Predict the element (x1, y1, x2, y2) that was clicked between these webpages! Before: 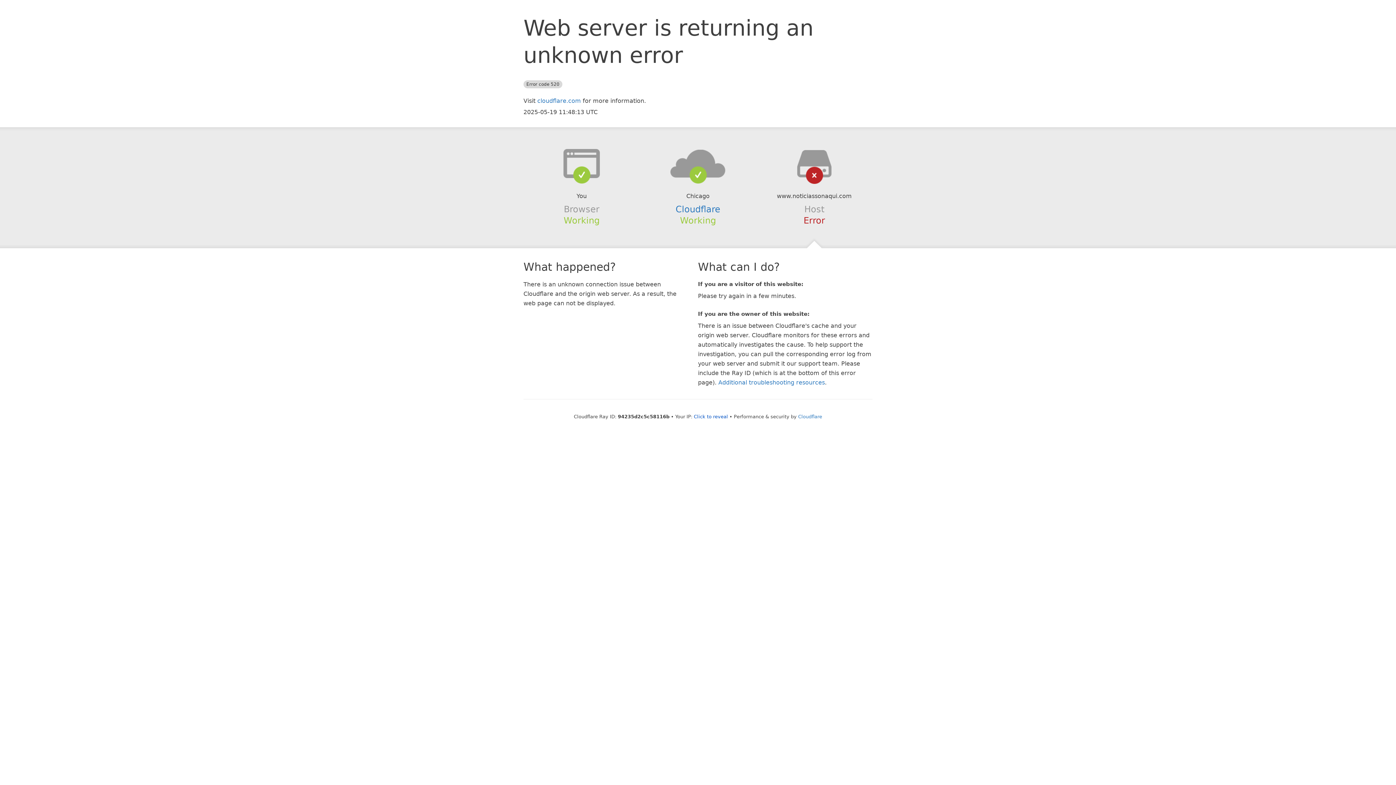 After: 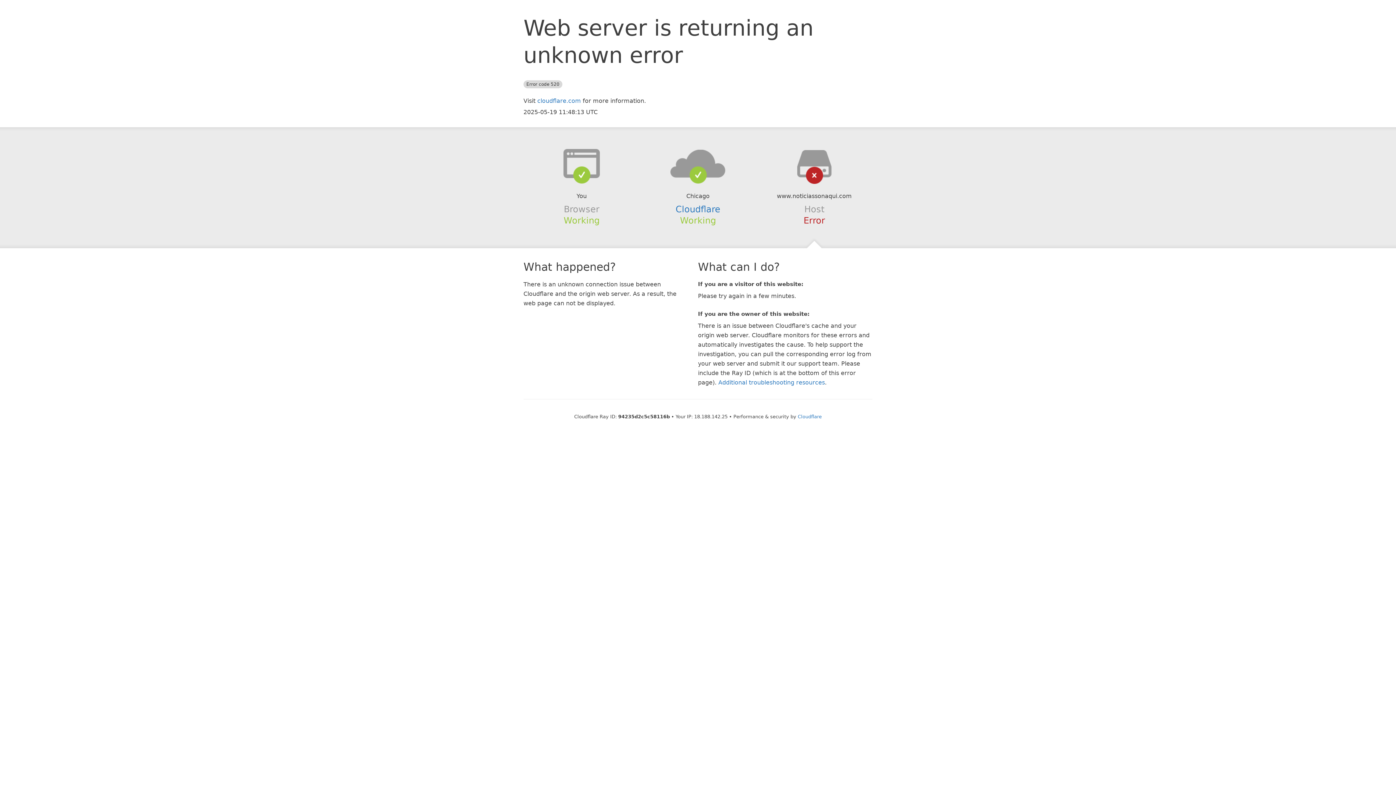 Action: bbox: (694, 414, 728, 419) label: Click to reveal